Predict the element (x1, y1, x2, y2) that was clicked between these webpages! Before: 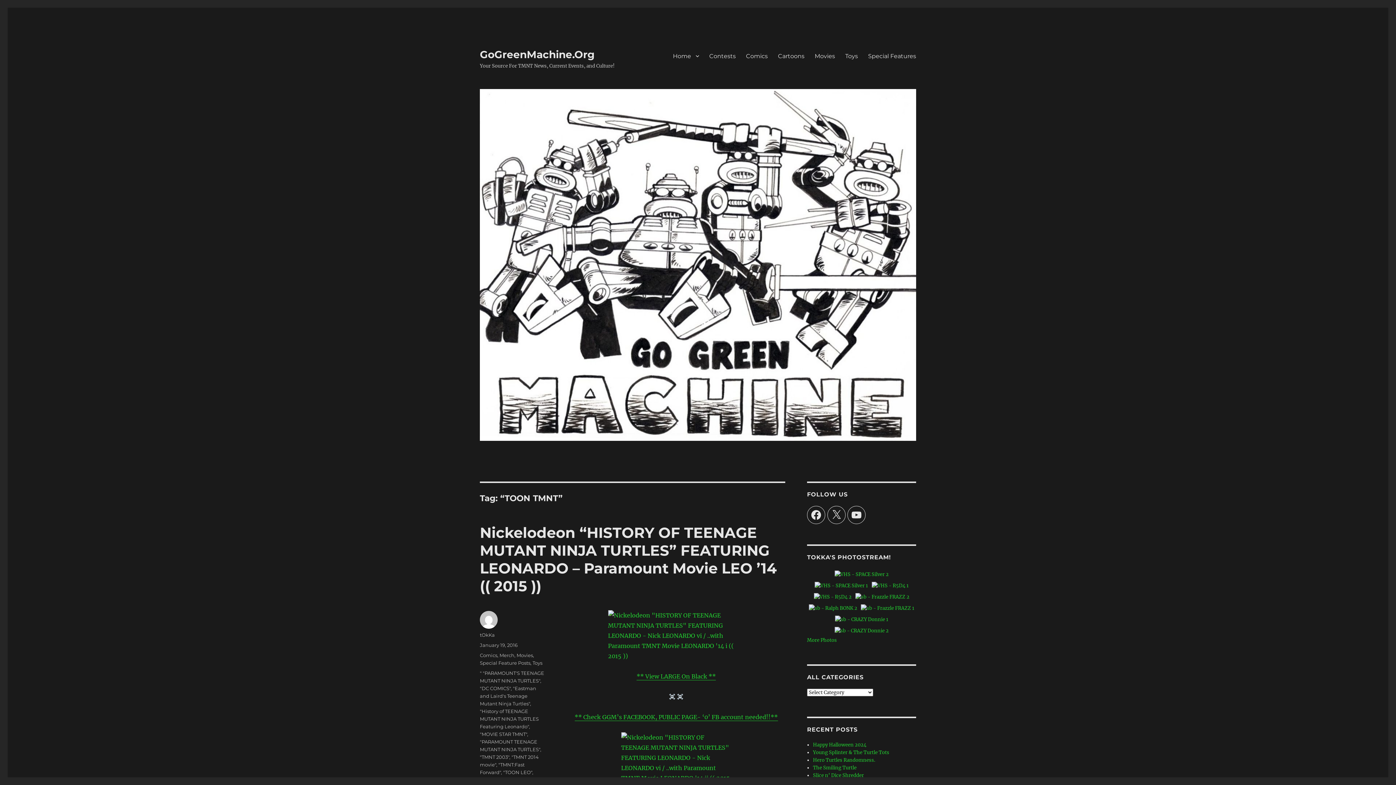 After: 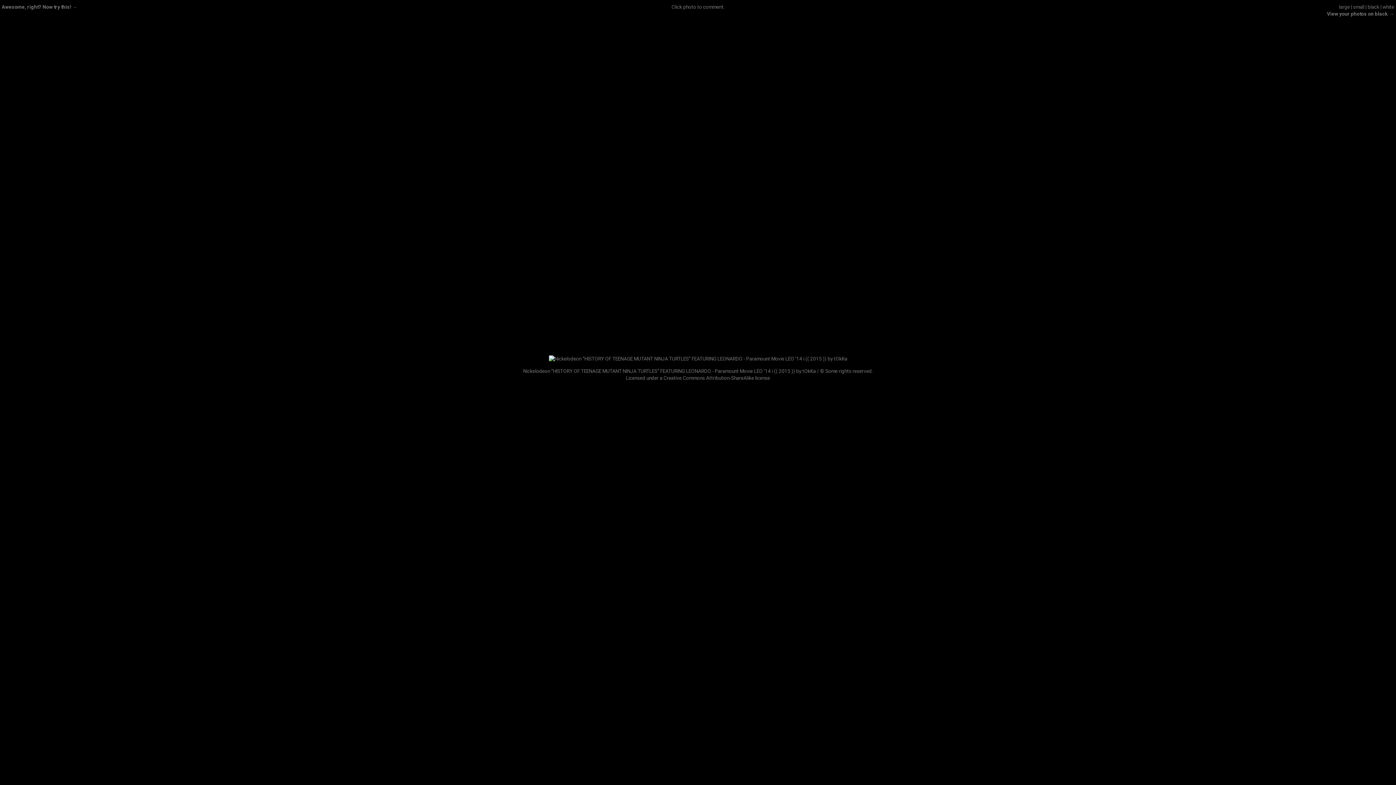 Action: label: ** View LARGE On Black ** bbox: (636, 673, 716, 680)